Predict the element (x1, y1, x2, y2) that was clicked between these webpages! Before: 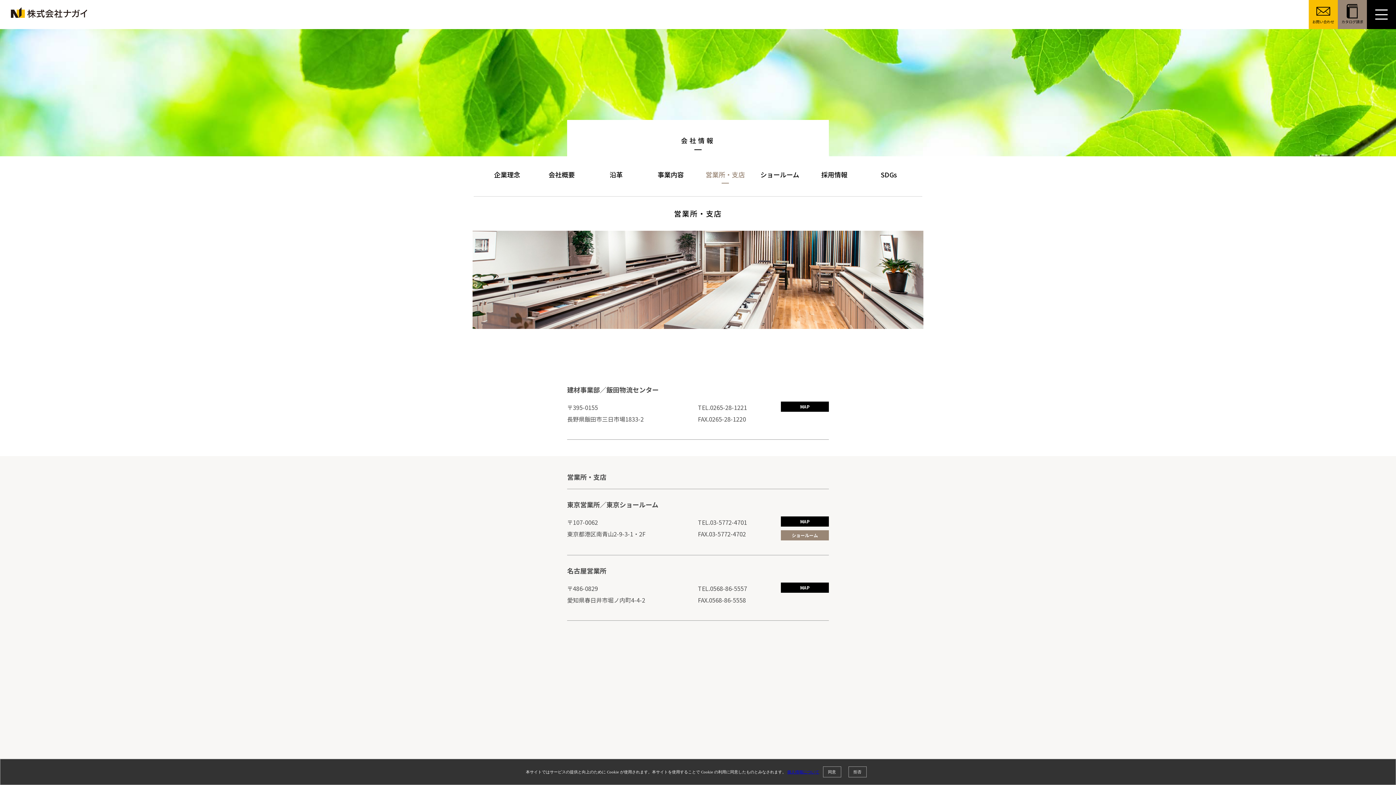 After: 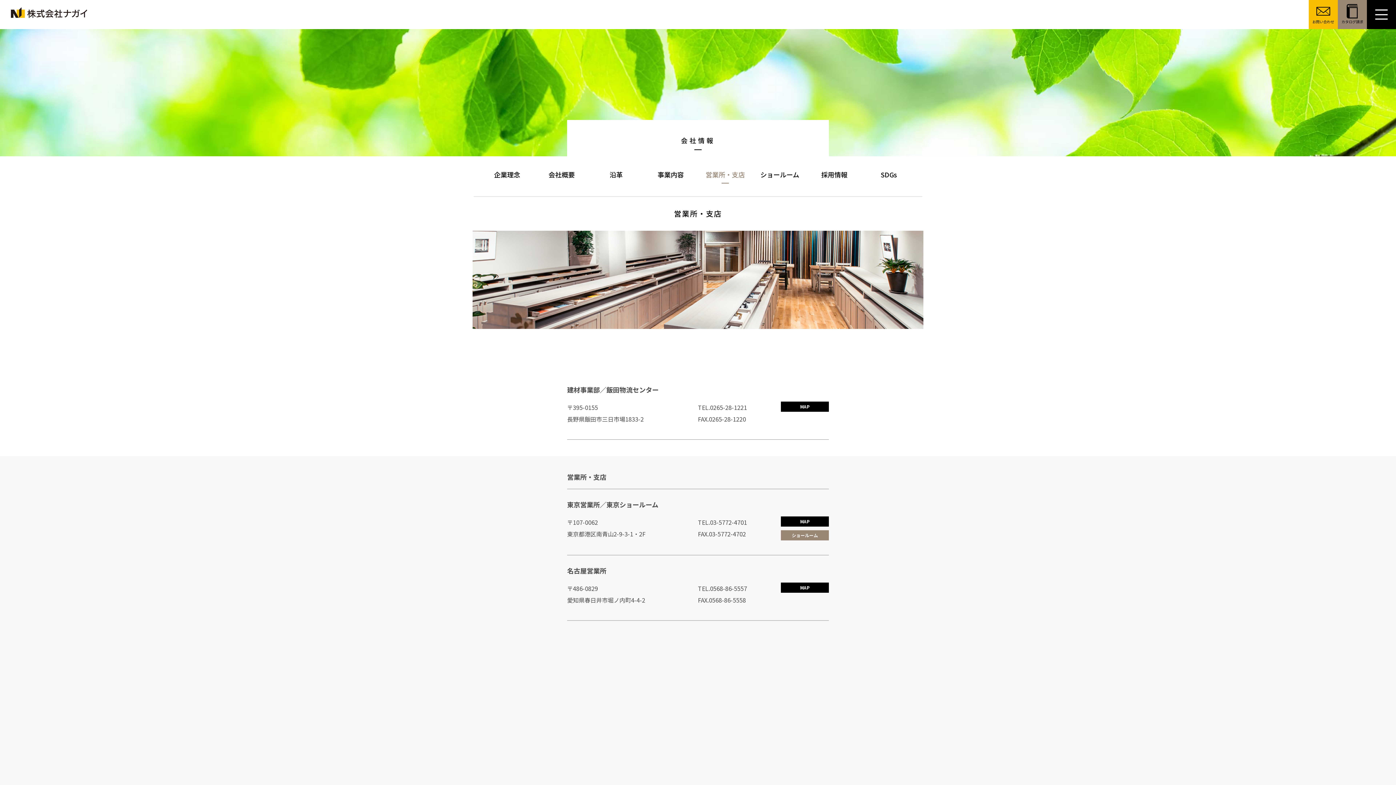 Action: label: 拒否 bbox: (848, 766, 866, 777)